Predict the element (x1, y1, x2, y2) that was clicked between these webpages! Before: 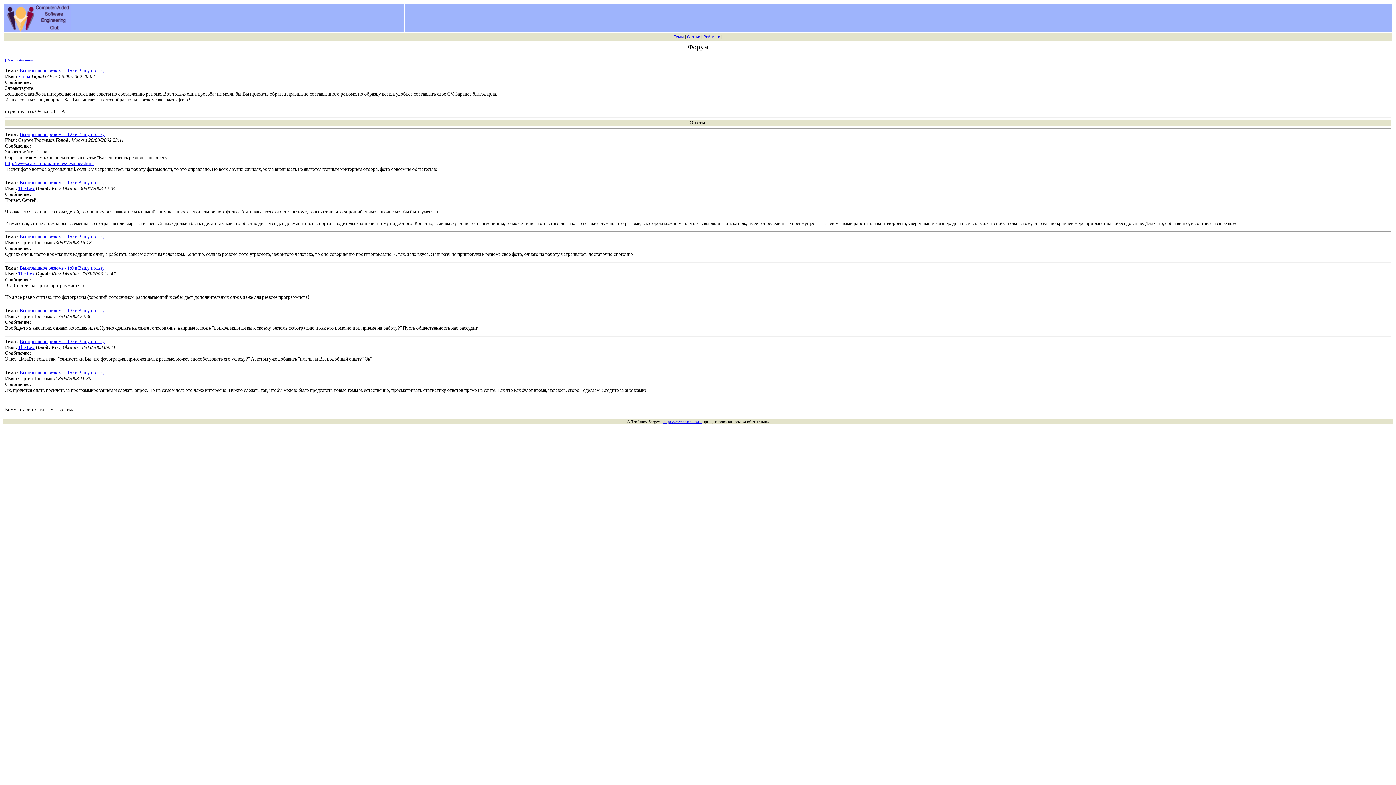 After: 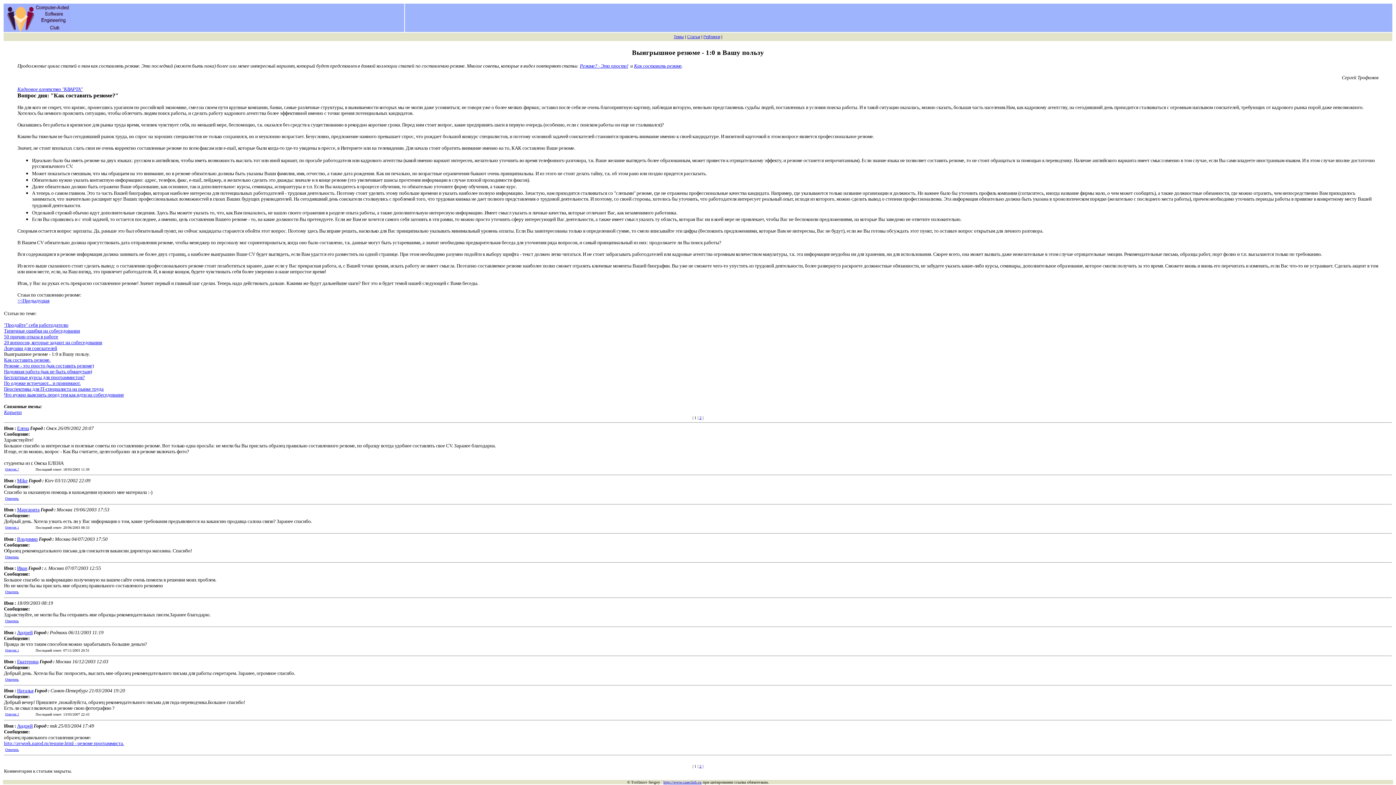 Action: bbox: (19, 338, 105, 344) label: Выигрышное резюме - 1:0 в Вашу пользу.